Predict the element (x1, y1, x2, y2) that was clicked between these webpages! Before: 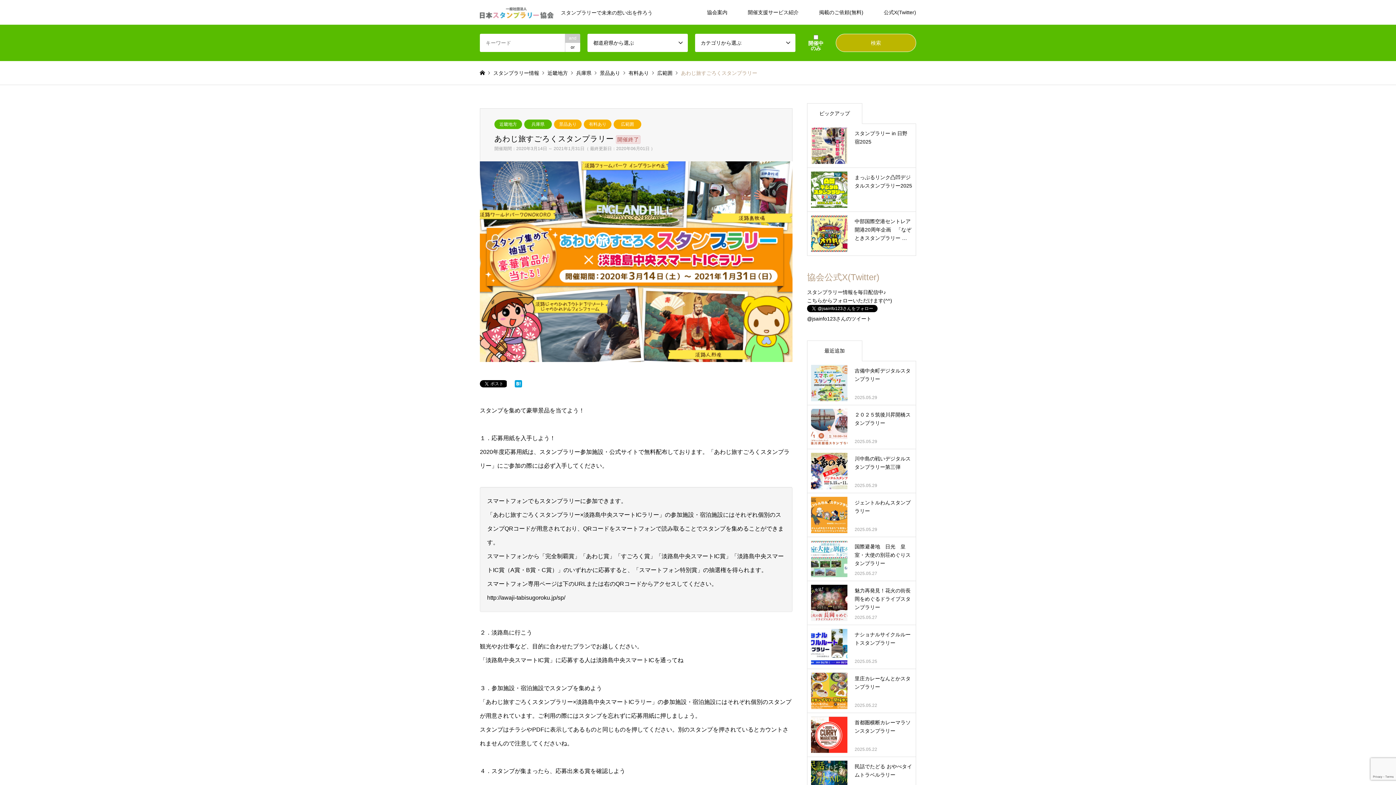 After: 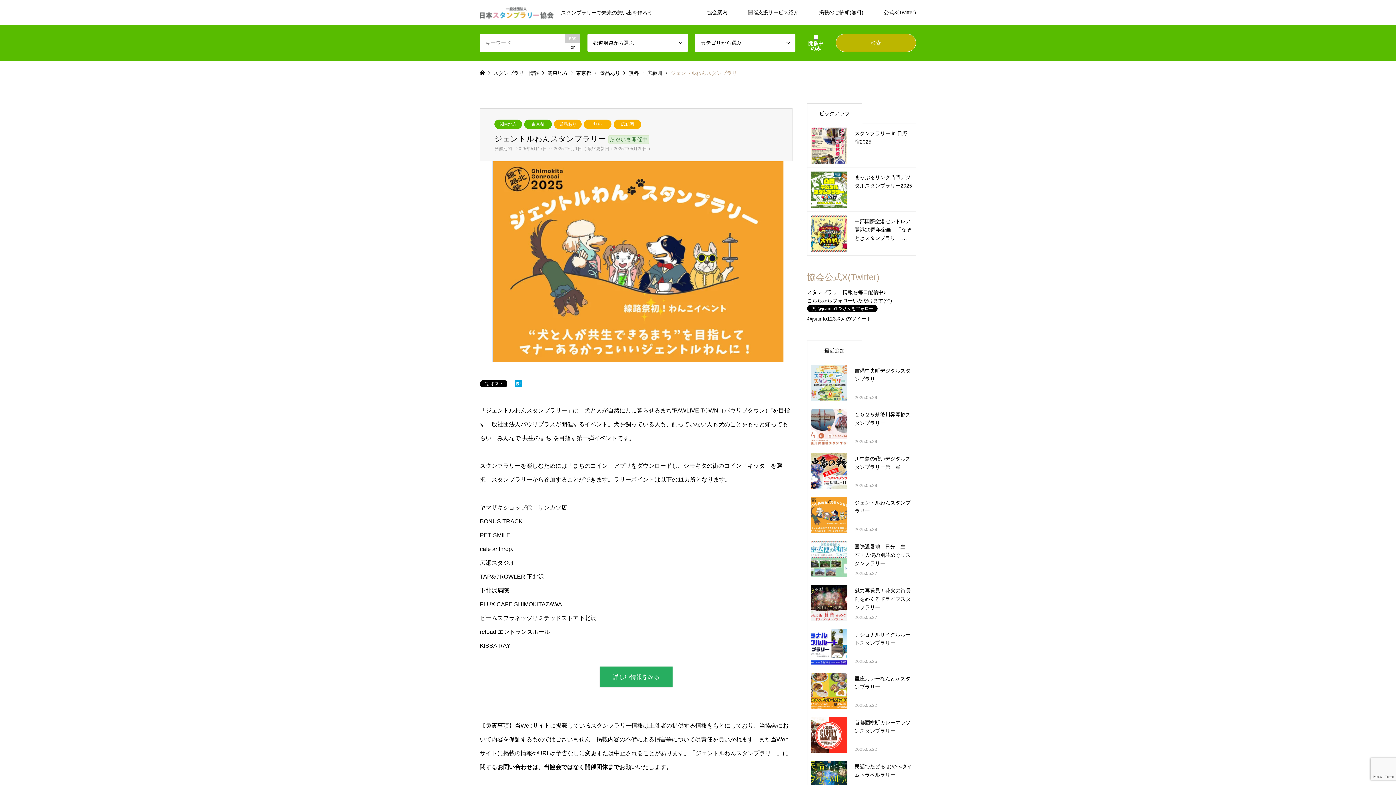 Action: bbox: (811, 497, 912, 533) label: ジェントルわんスタンプラリー

2025.05.29